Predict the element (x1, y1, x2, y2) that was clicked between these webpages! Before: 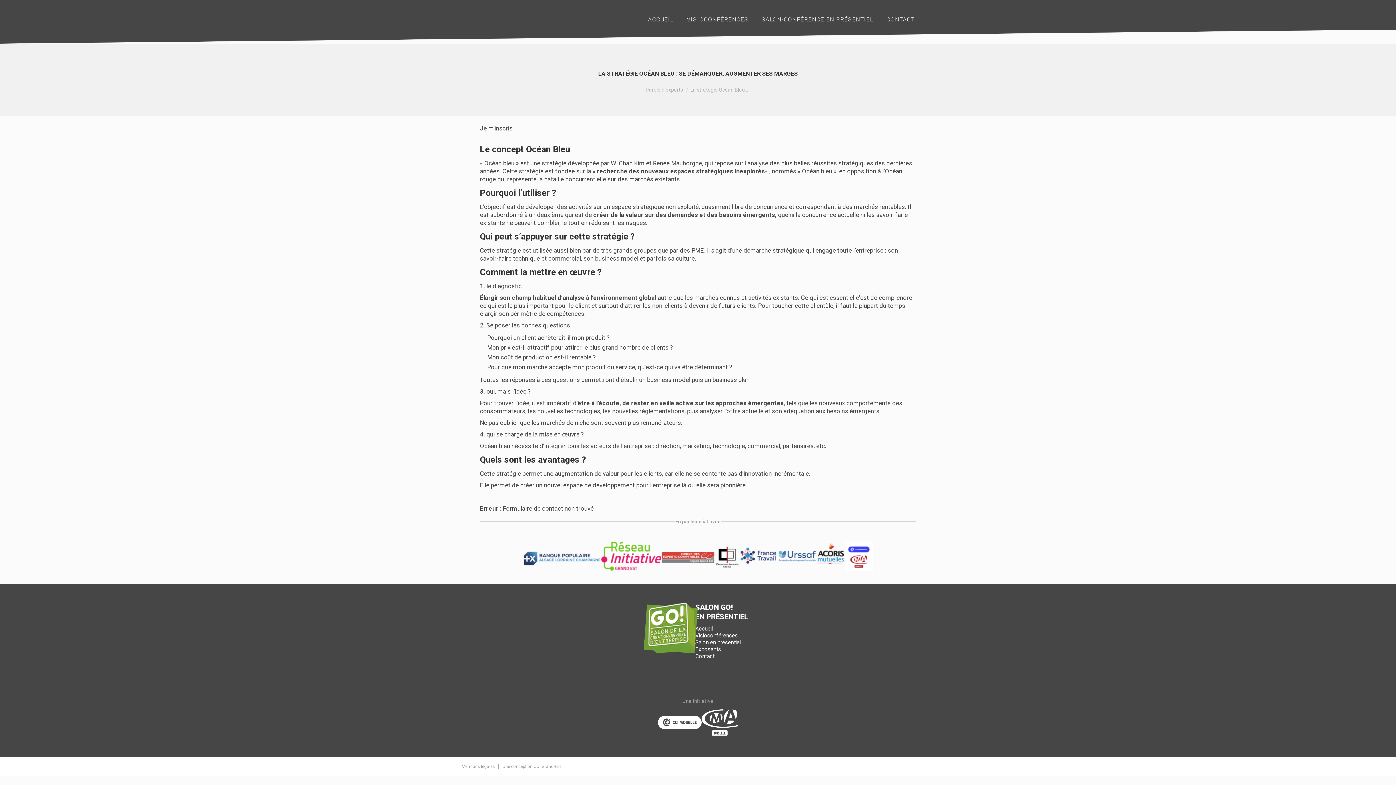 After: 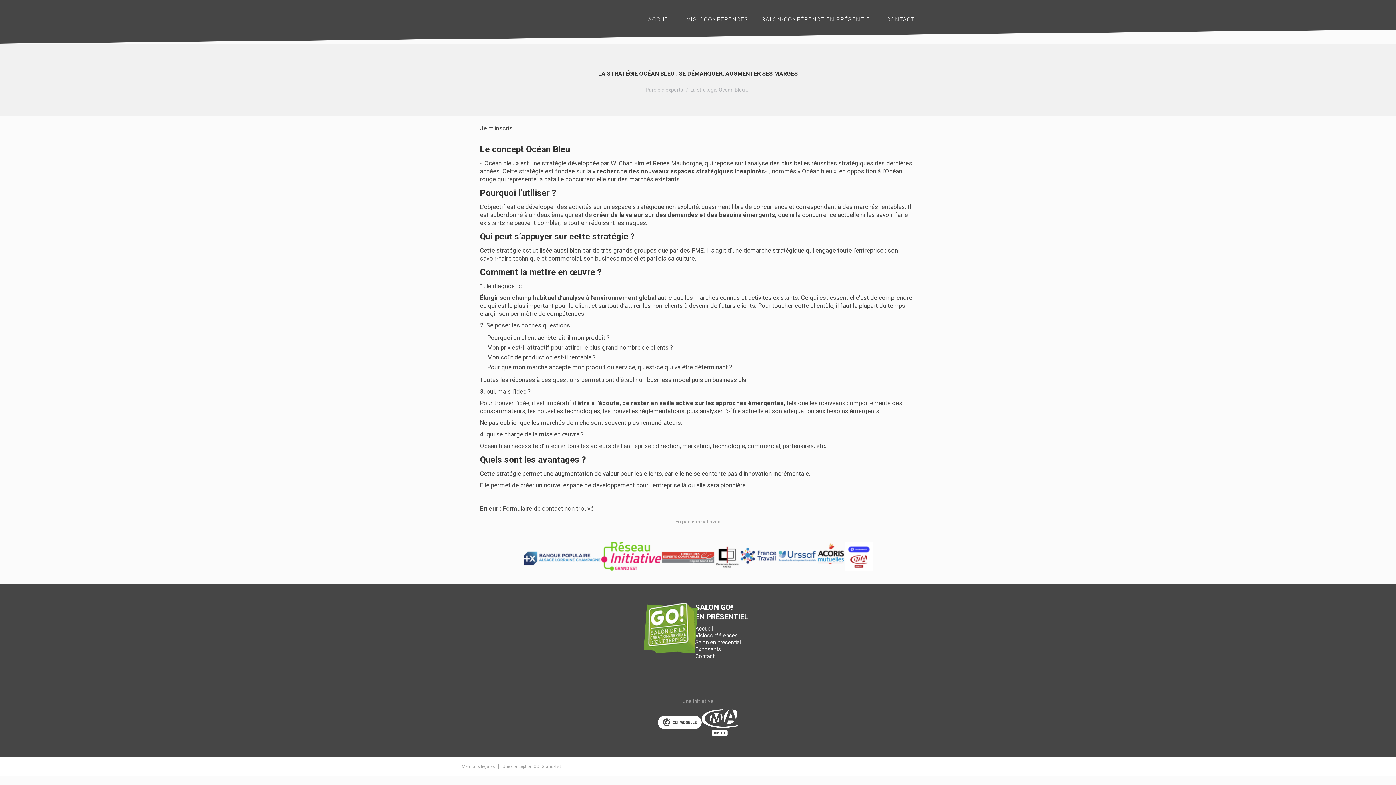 Action: label: Salon en présentiel bbox: (695, 639, 740, 646)